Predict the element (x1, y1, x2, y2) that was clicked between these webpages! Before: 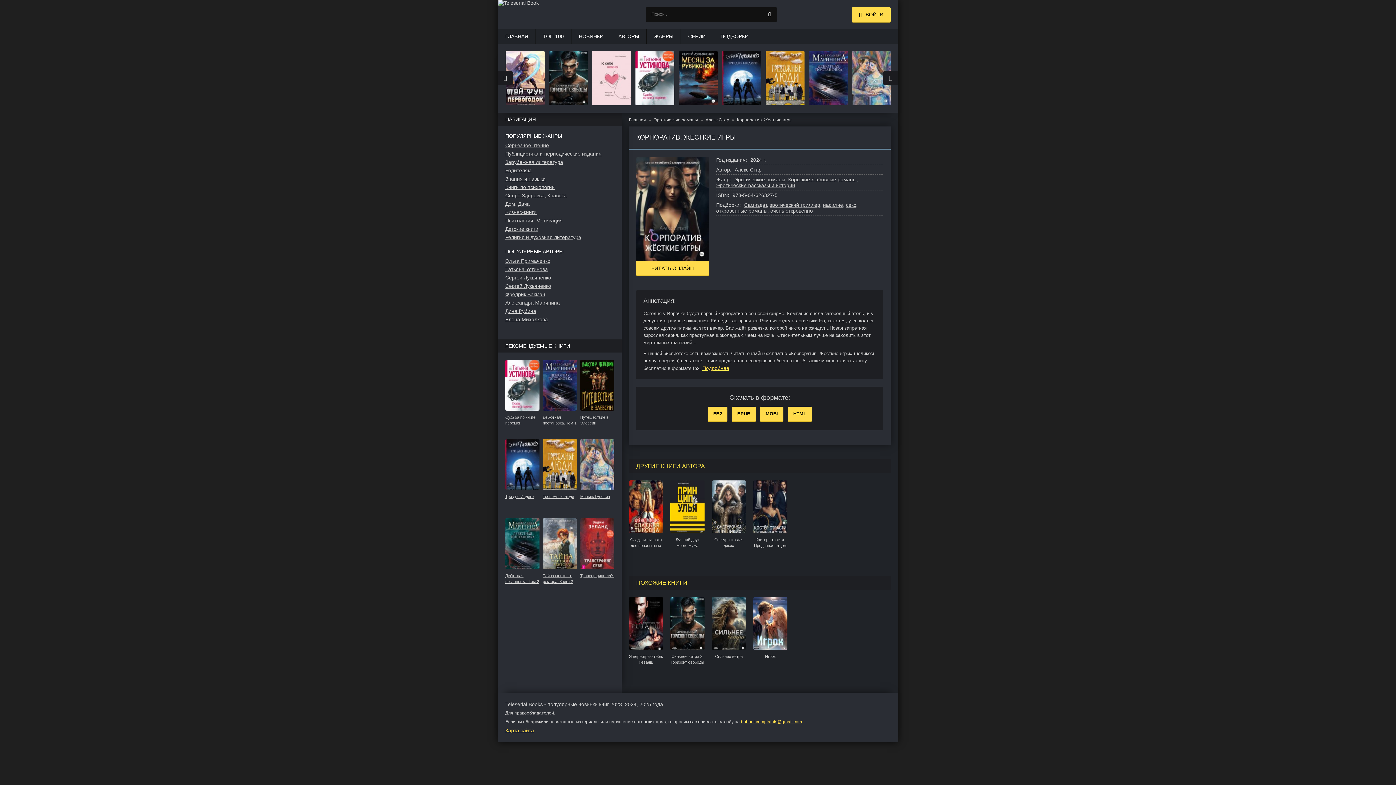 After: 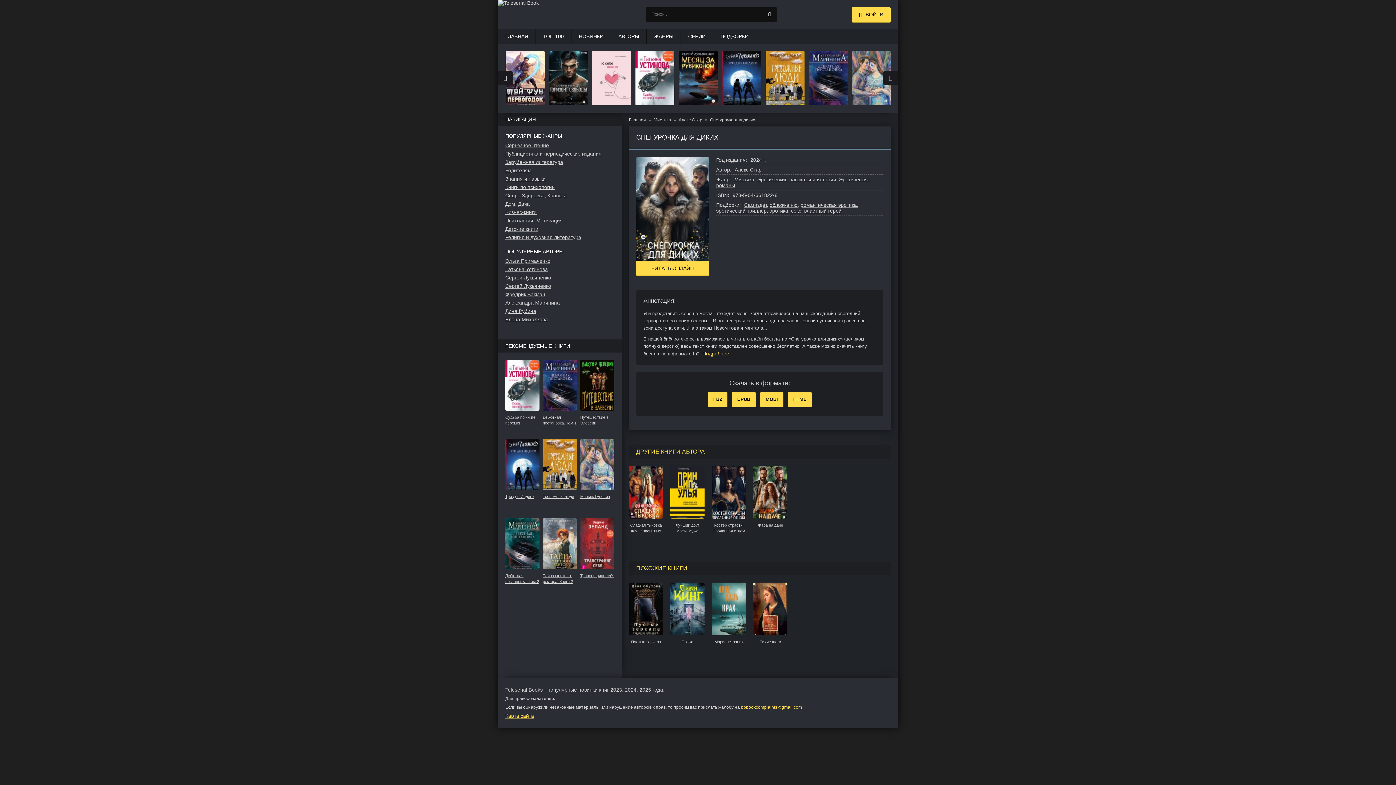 Action: bbox: (712, 480, 746, 554) label: Снегурочка для диких